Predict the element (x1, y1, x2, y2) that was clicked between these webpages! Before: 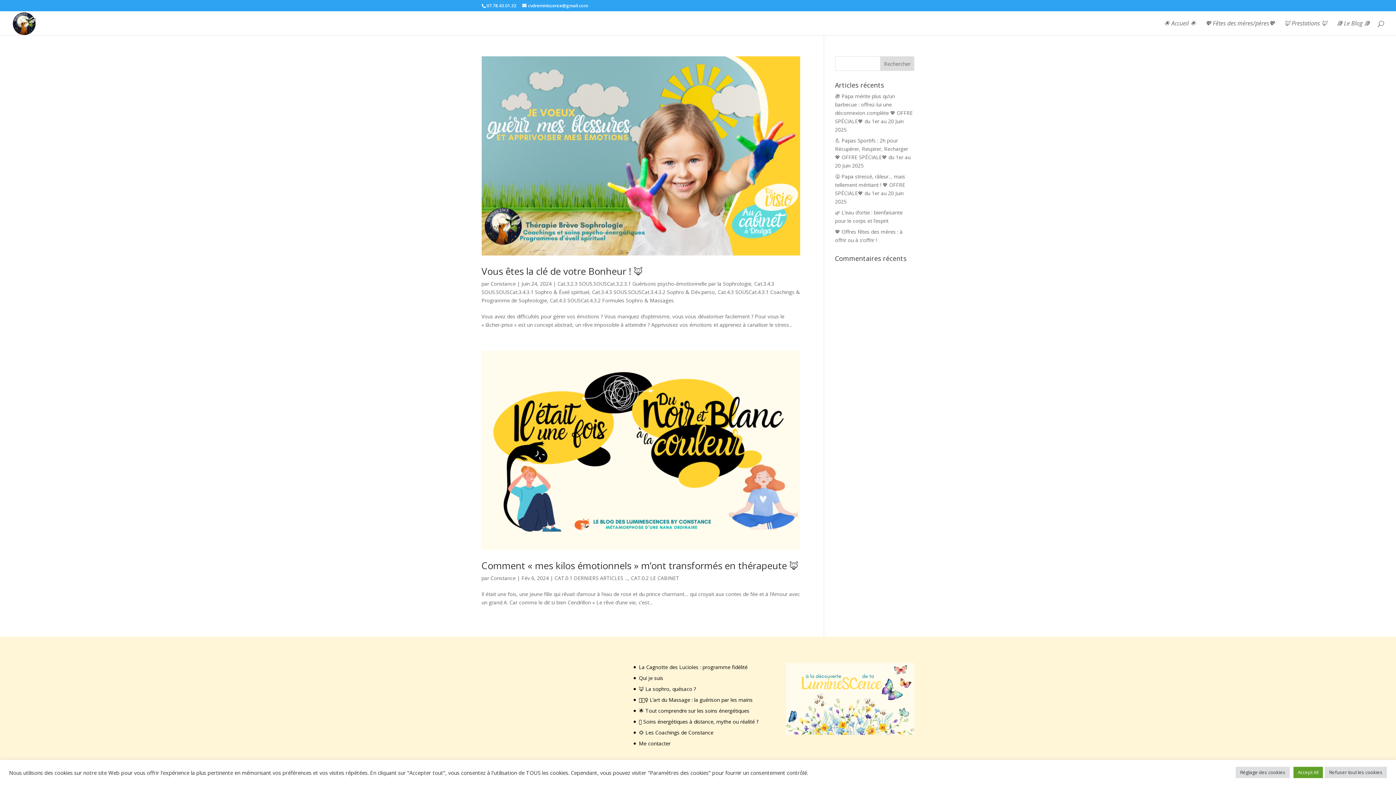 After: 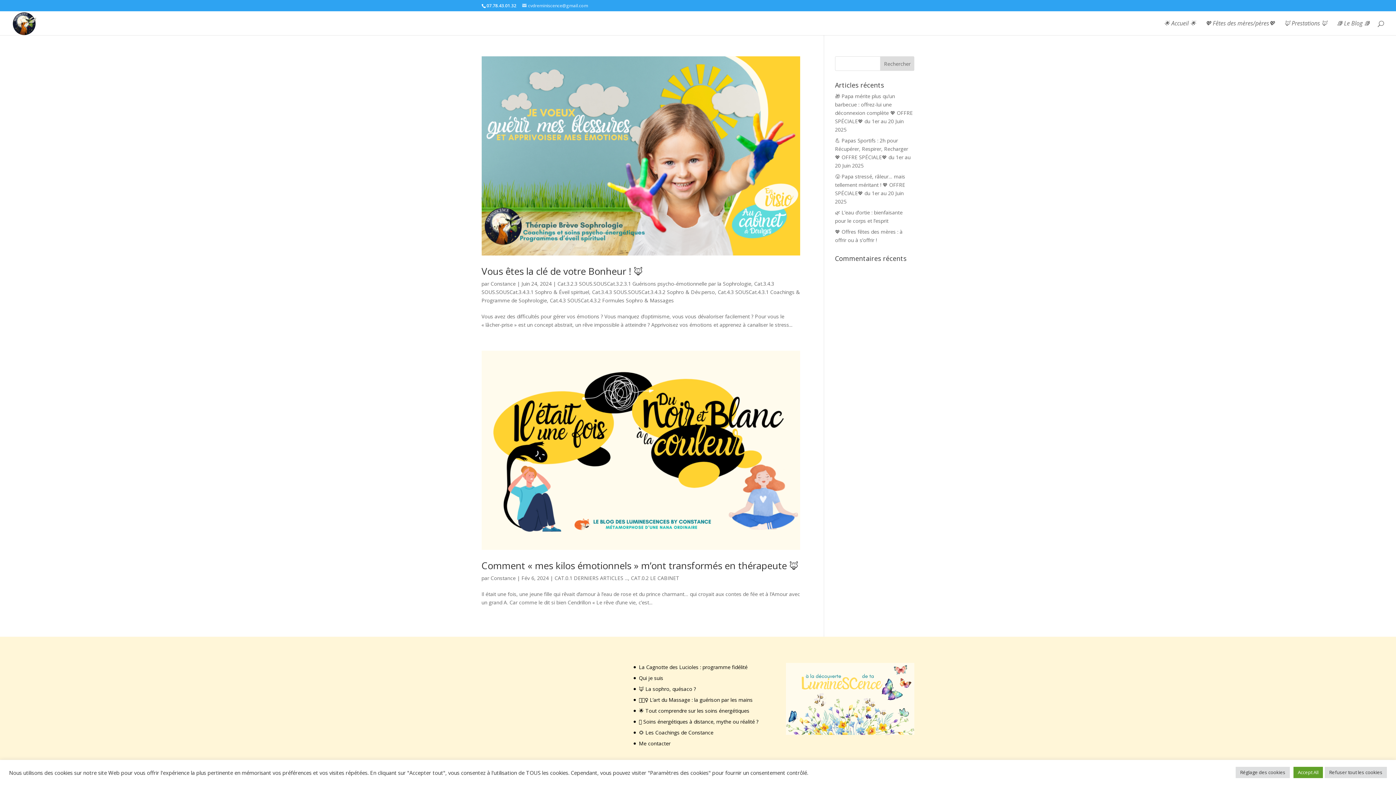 Action: label: cvdreminiscence@gmail.com bbox: (522, 2, 588, 8)